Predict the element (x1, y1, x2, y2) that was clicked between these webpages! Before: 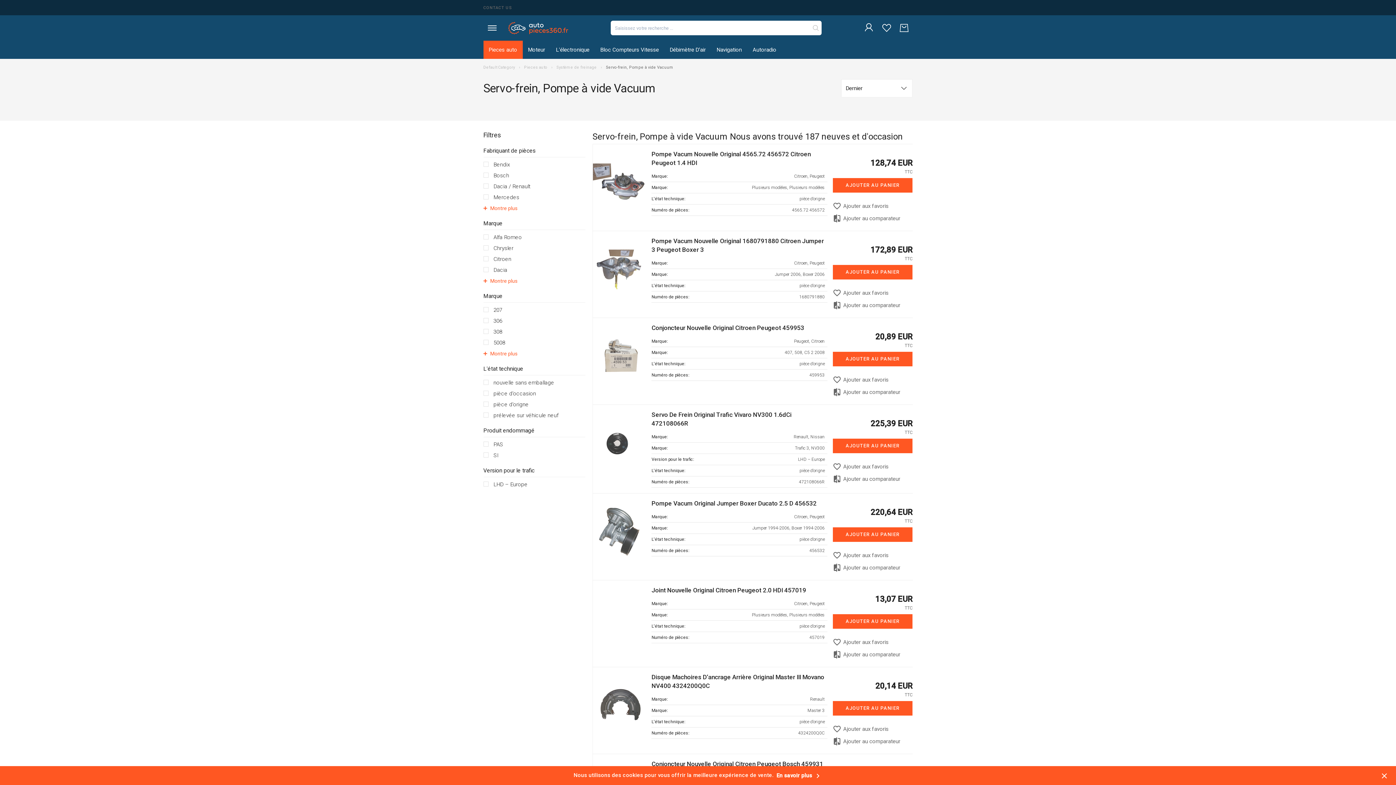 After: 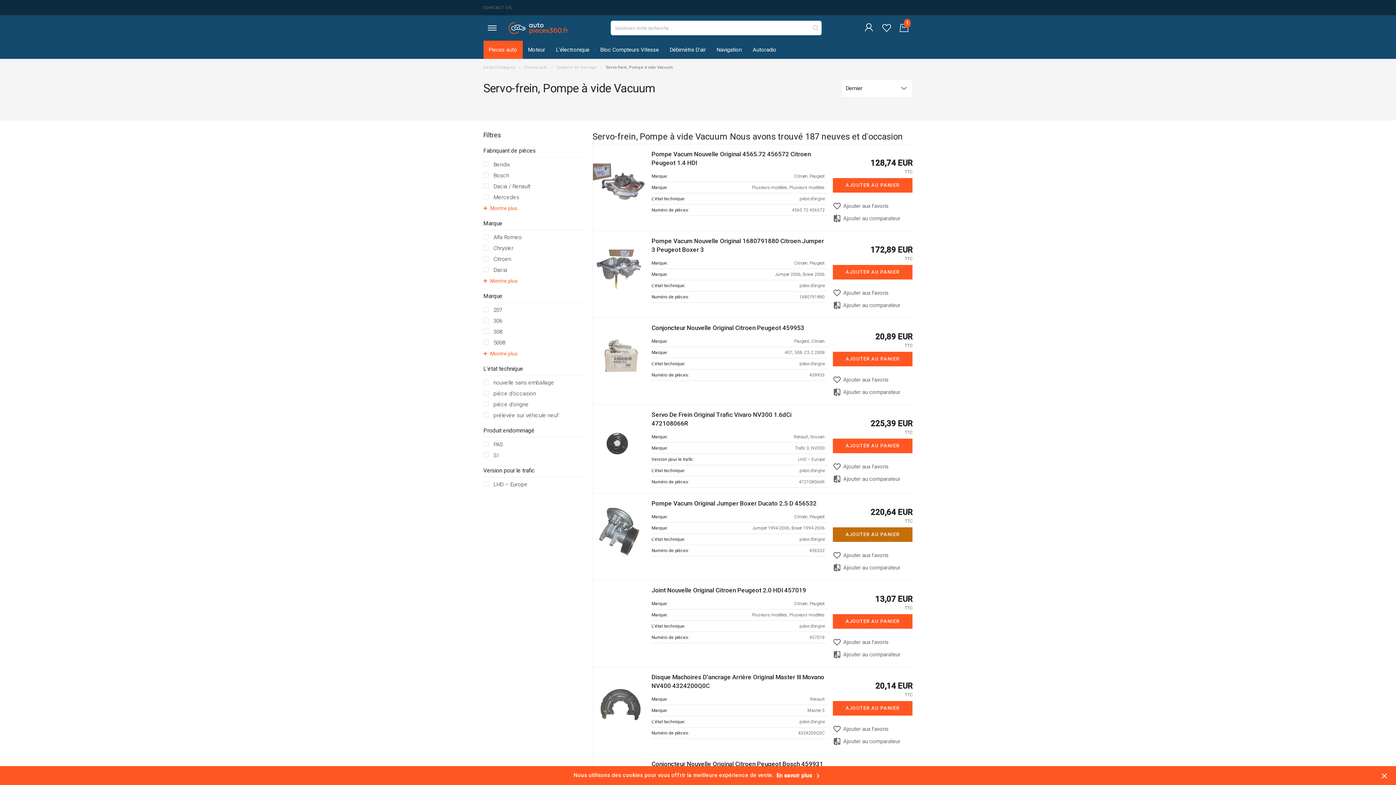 Action: label: AJOUTER AU PANIER bbox: (832, 527, 912, 542)